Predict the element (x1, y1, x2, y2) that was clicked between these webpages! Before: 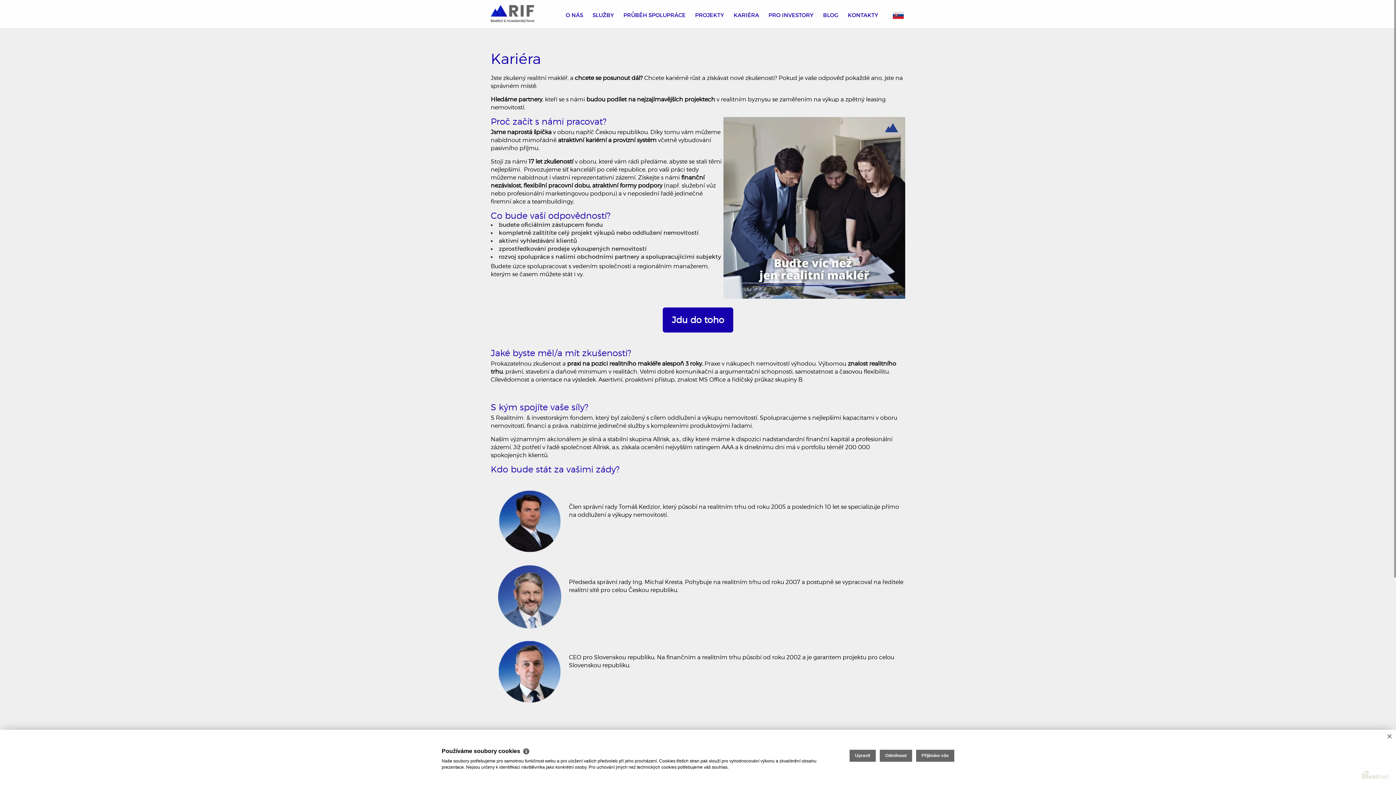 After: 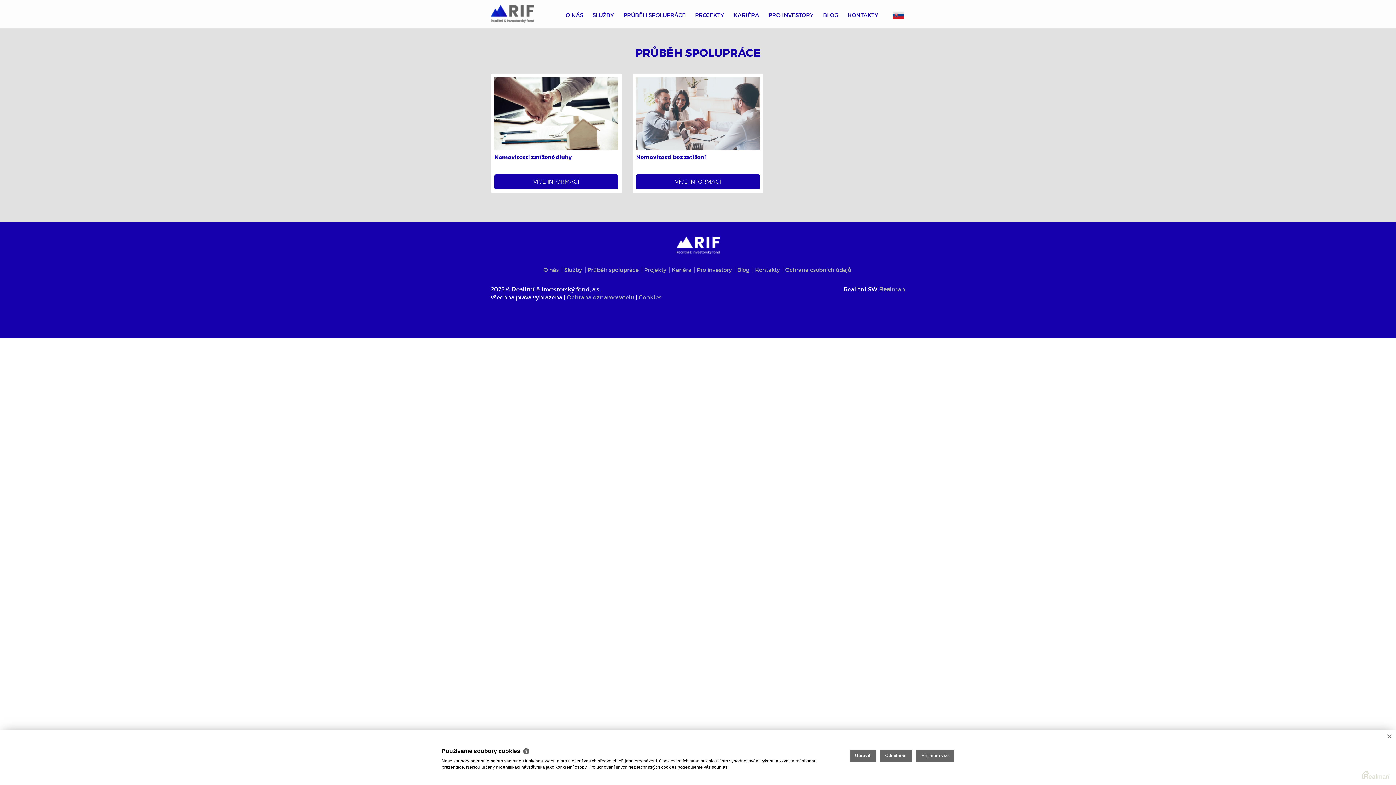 Action: label: PRŮBĚH SPOLUPRÁCE bbox: (620, 9, 689, 20)